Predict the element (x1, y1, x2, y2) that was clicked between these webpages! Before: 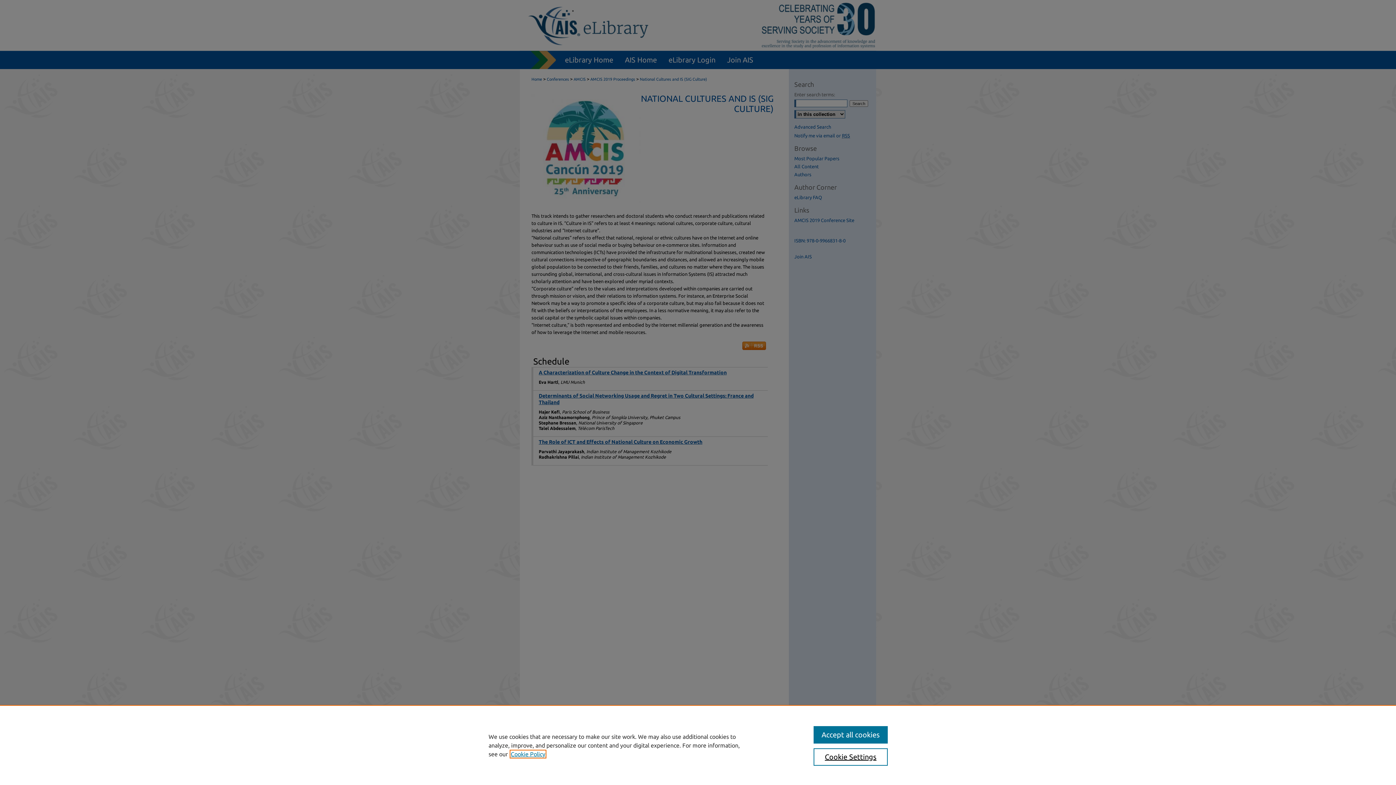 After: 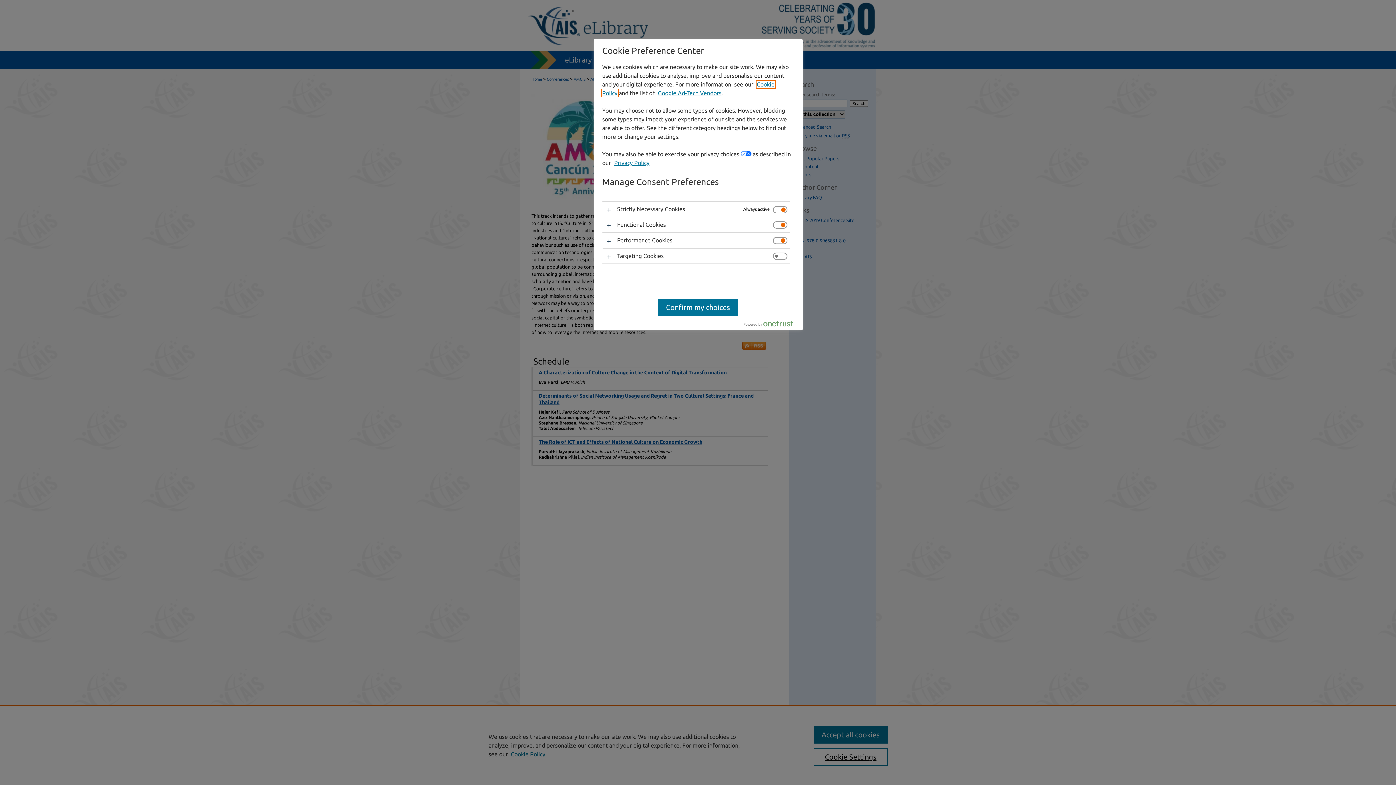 Action: label: Cookie Settings bbox: (813, 748, 887, 766)